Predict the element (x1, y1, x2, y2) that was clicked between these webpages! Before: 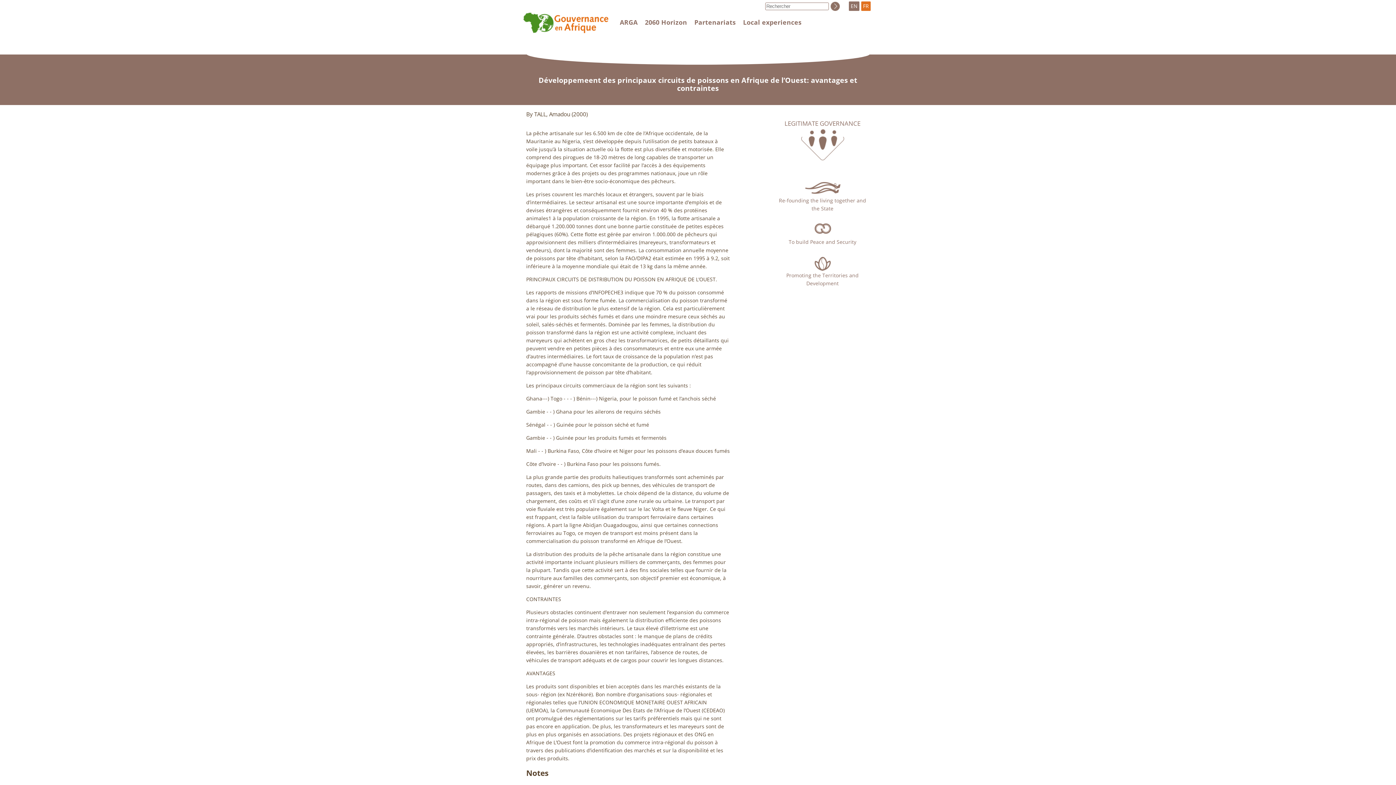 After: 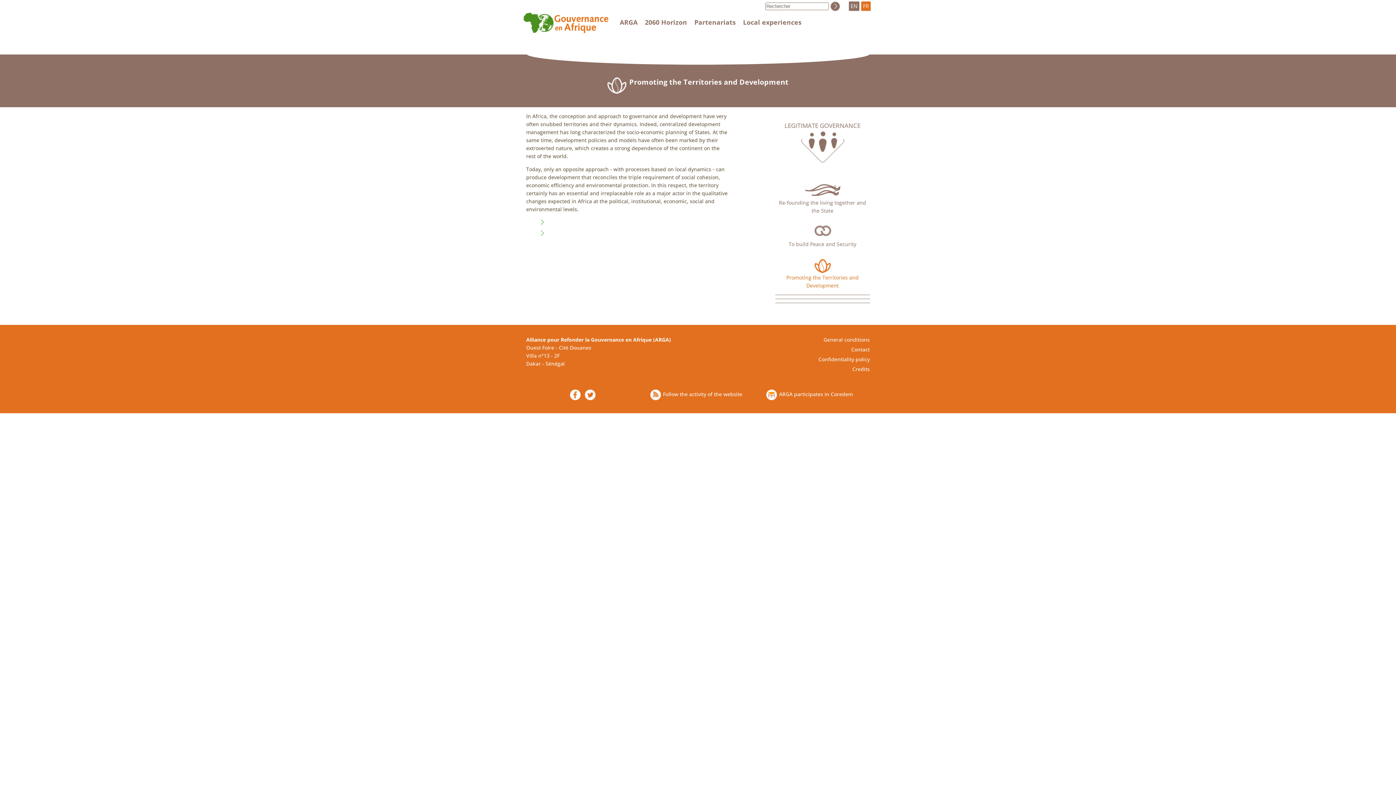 Action: bbox: (775, 257, 870, 287) label: Promoting the Territories and Development